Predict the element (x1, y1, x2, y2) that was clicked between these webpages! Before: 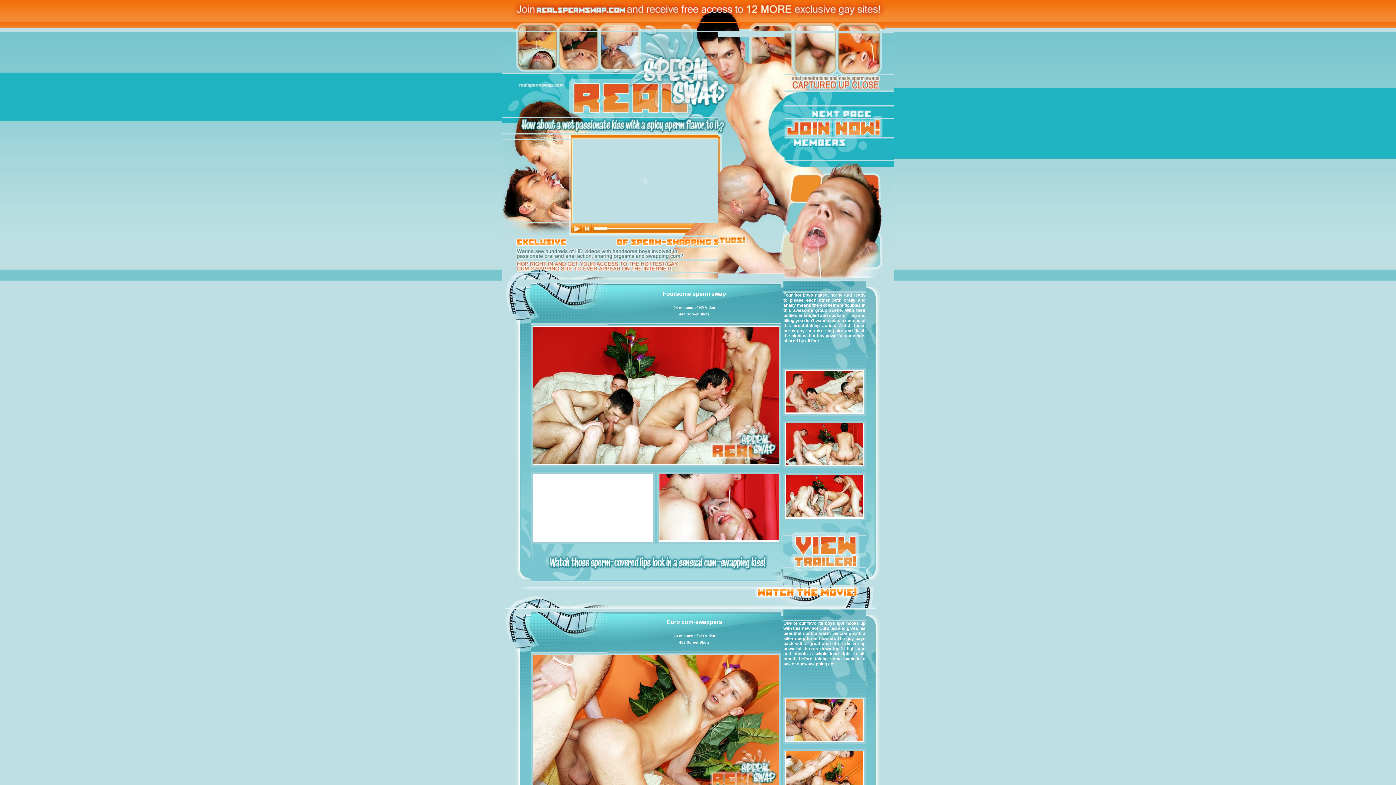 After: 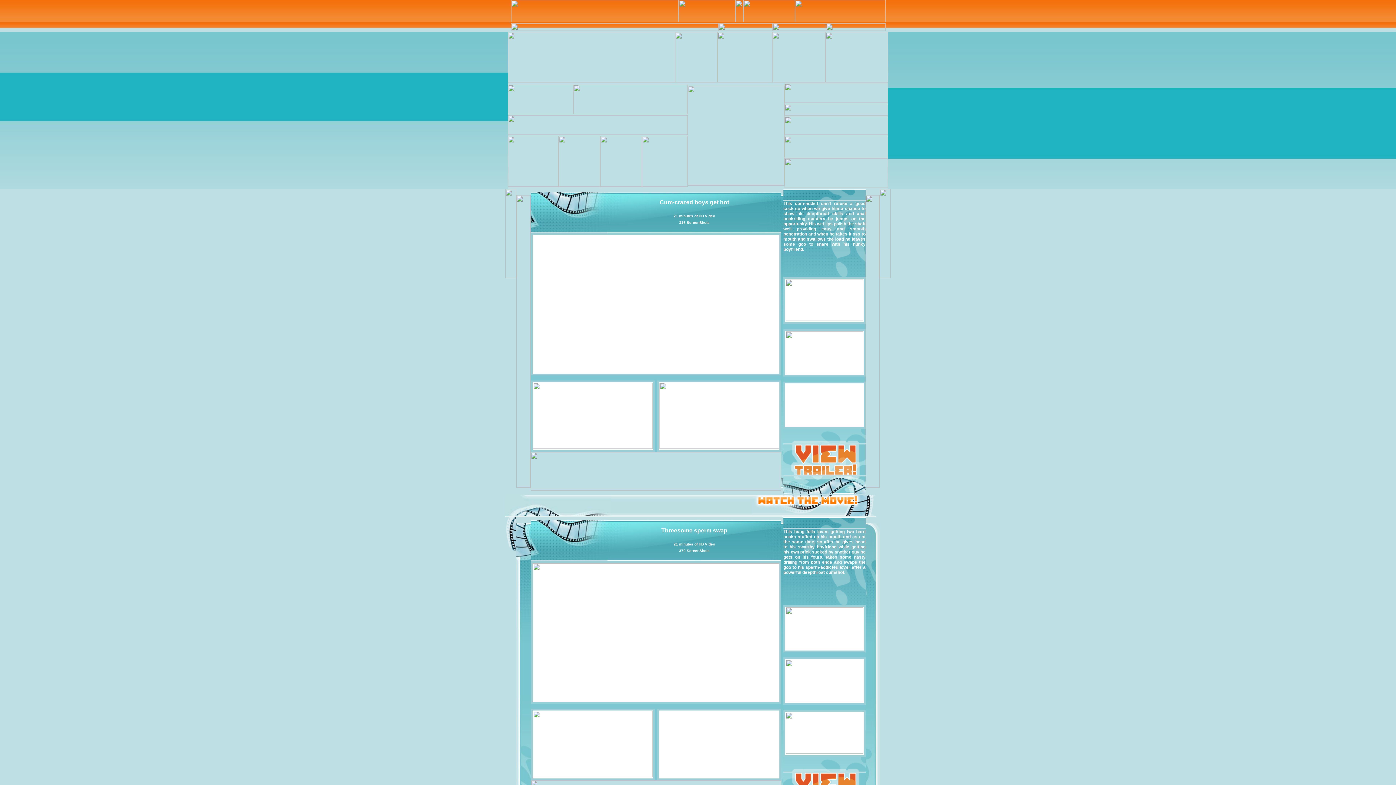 Action: label: 
 bbox: (501, 242, 718, 260)